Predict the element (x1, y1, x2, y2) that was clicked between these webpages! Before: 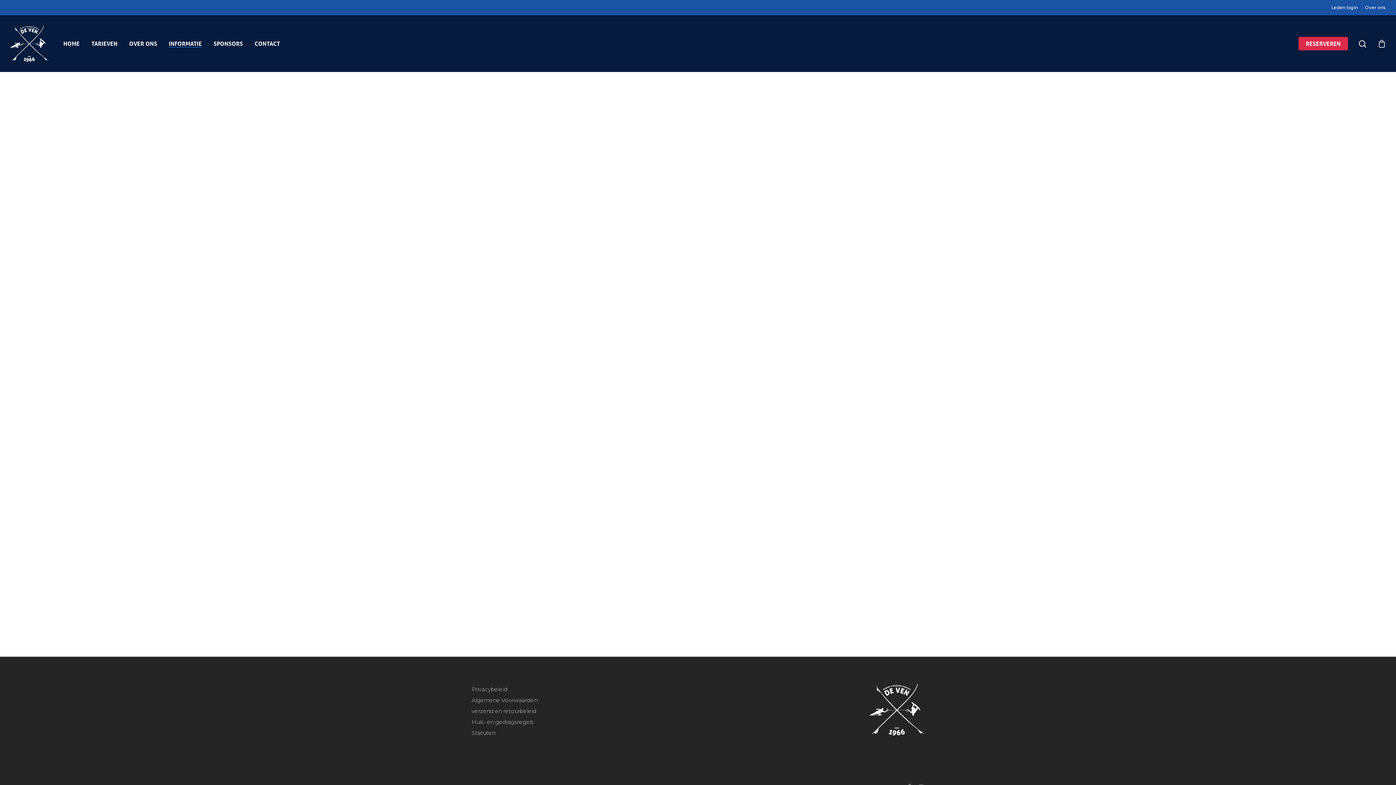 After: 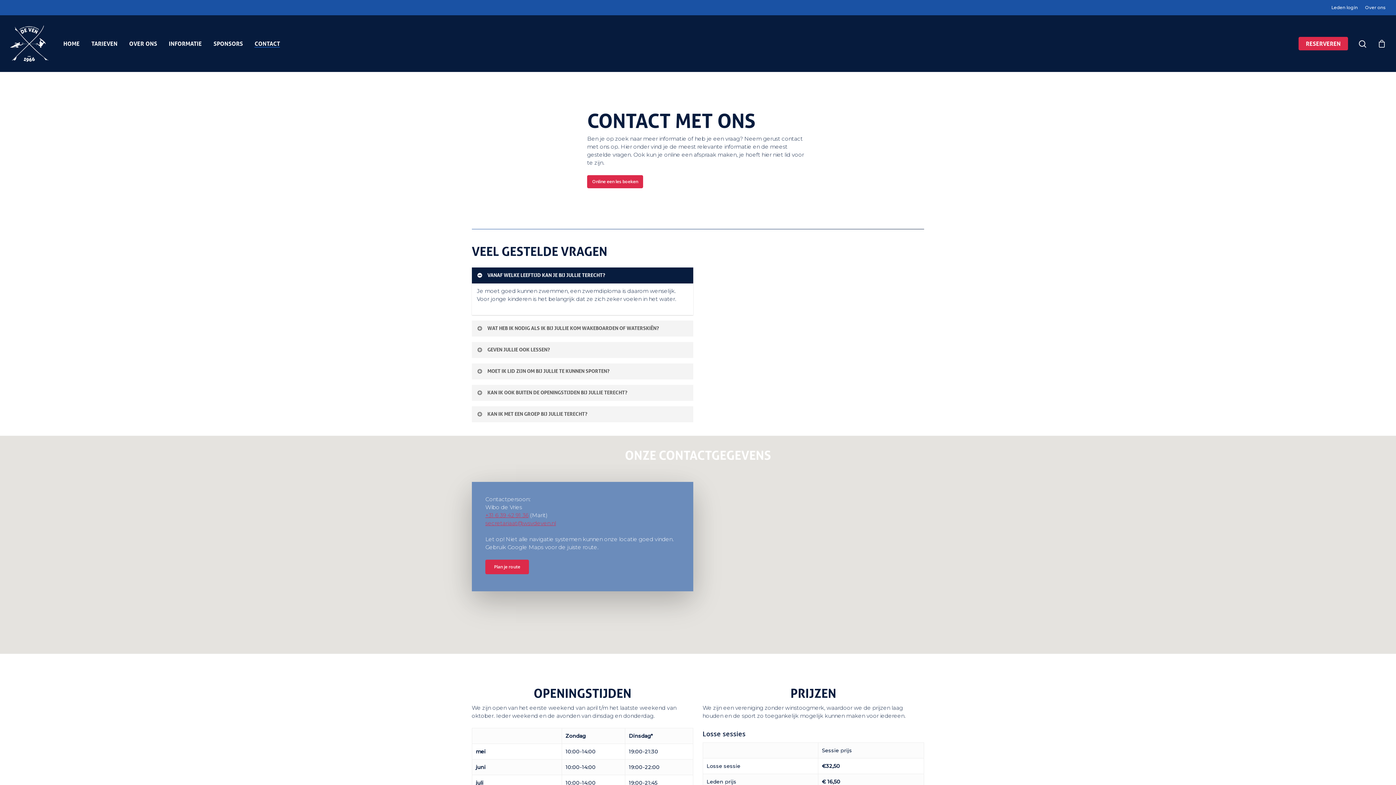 Action: label: CONTACT bbox: (254, 40, 280, 46)